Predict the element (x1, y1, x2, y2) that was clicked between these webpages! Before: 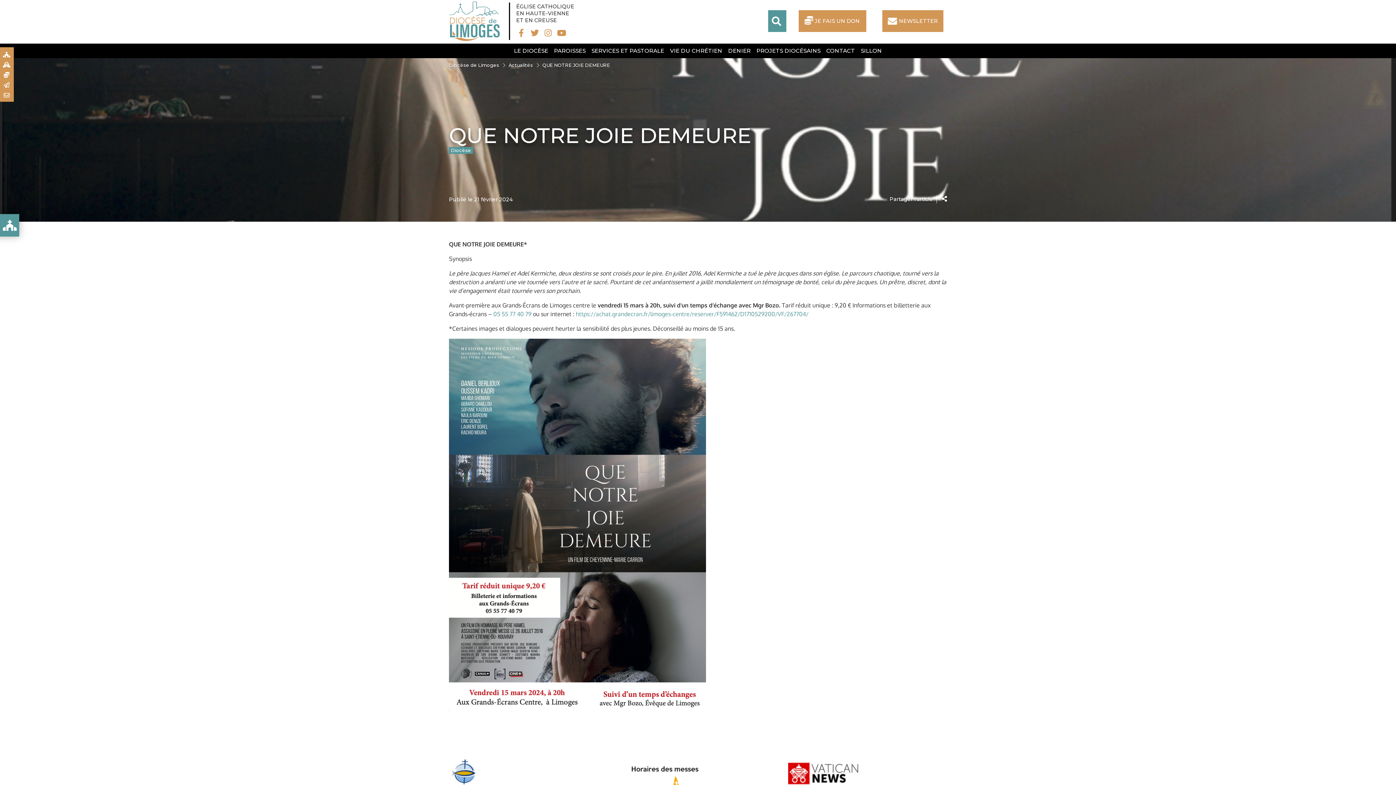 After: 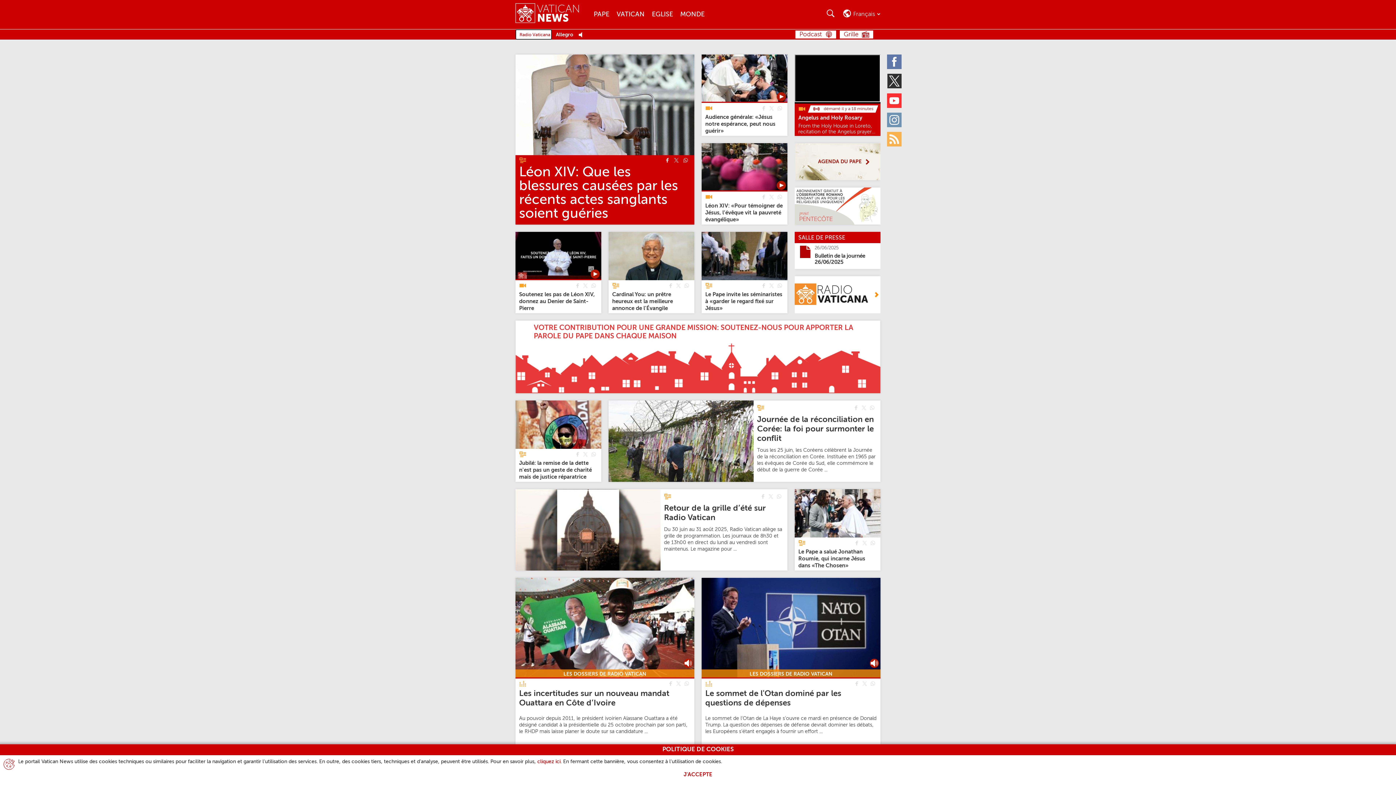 Action: bbox: (788, 770, 861, 776)